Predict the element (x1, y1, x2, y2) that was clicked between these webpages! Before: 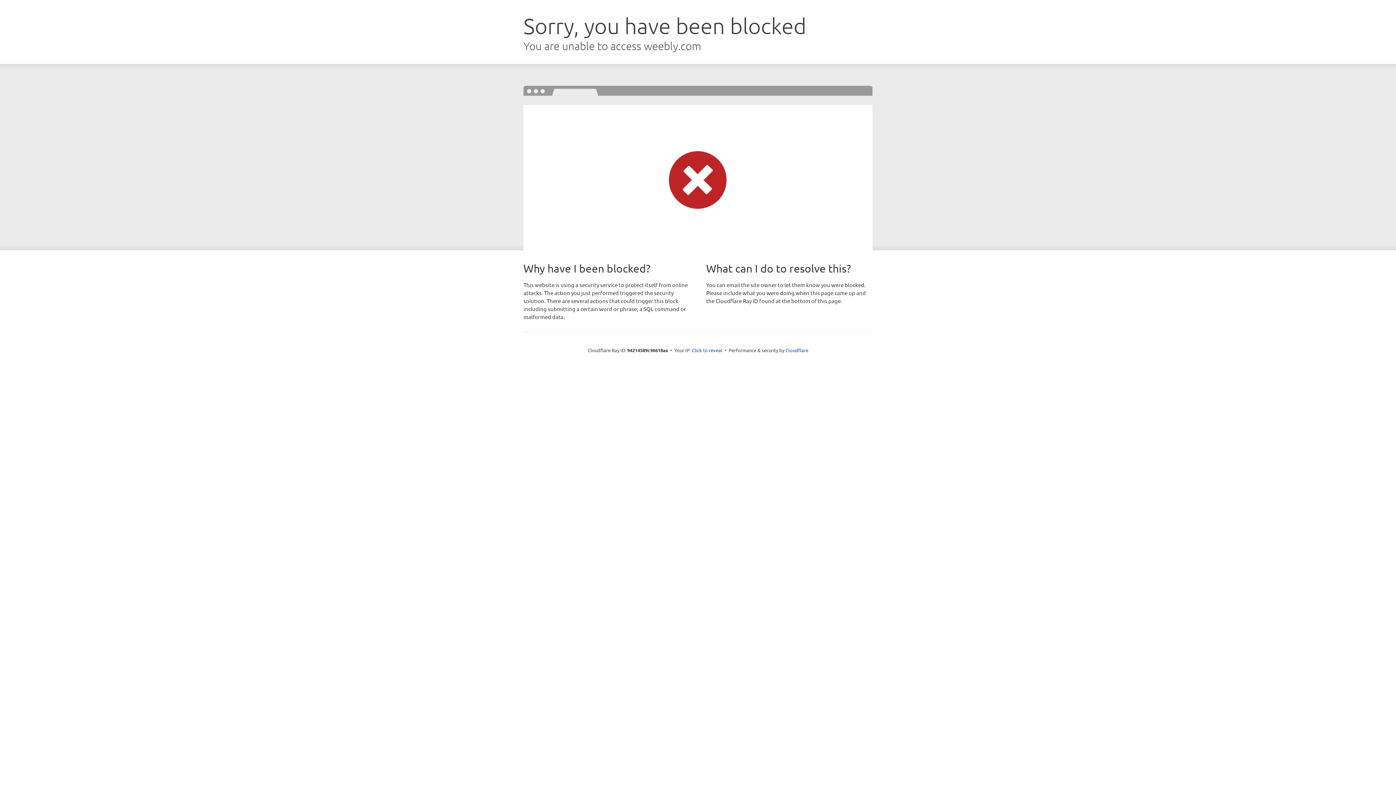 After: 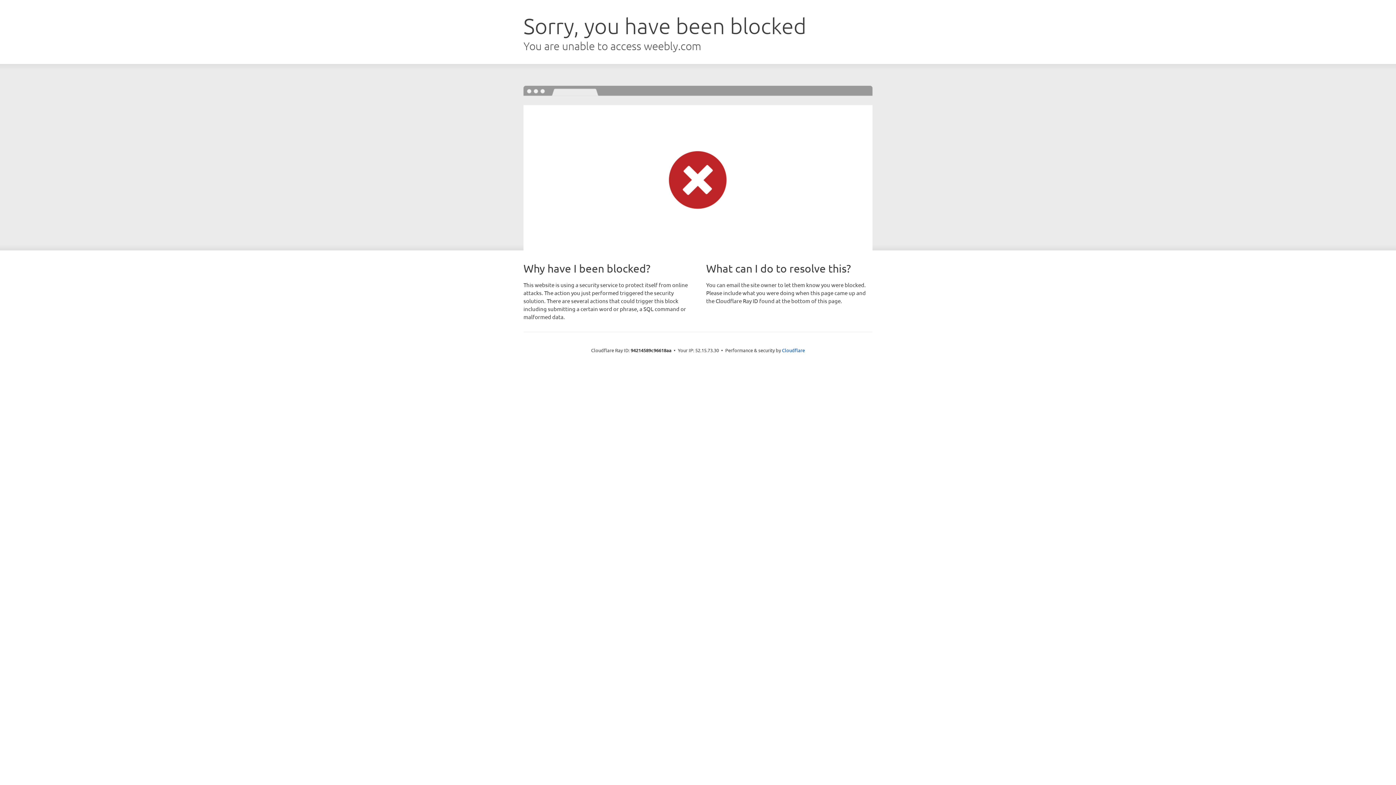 Action: label: Click to reveal bbox: (692, 346, 722, 353)